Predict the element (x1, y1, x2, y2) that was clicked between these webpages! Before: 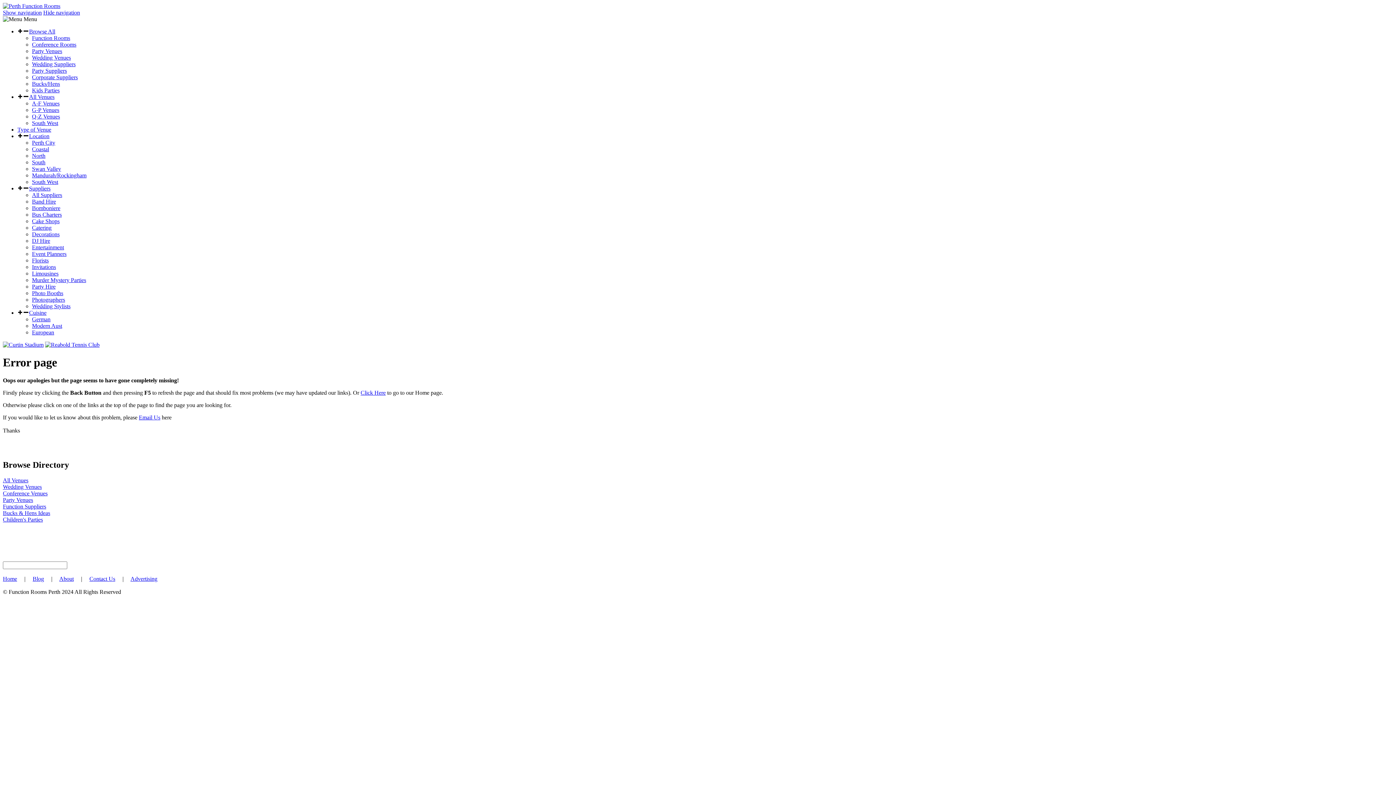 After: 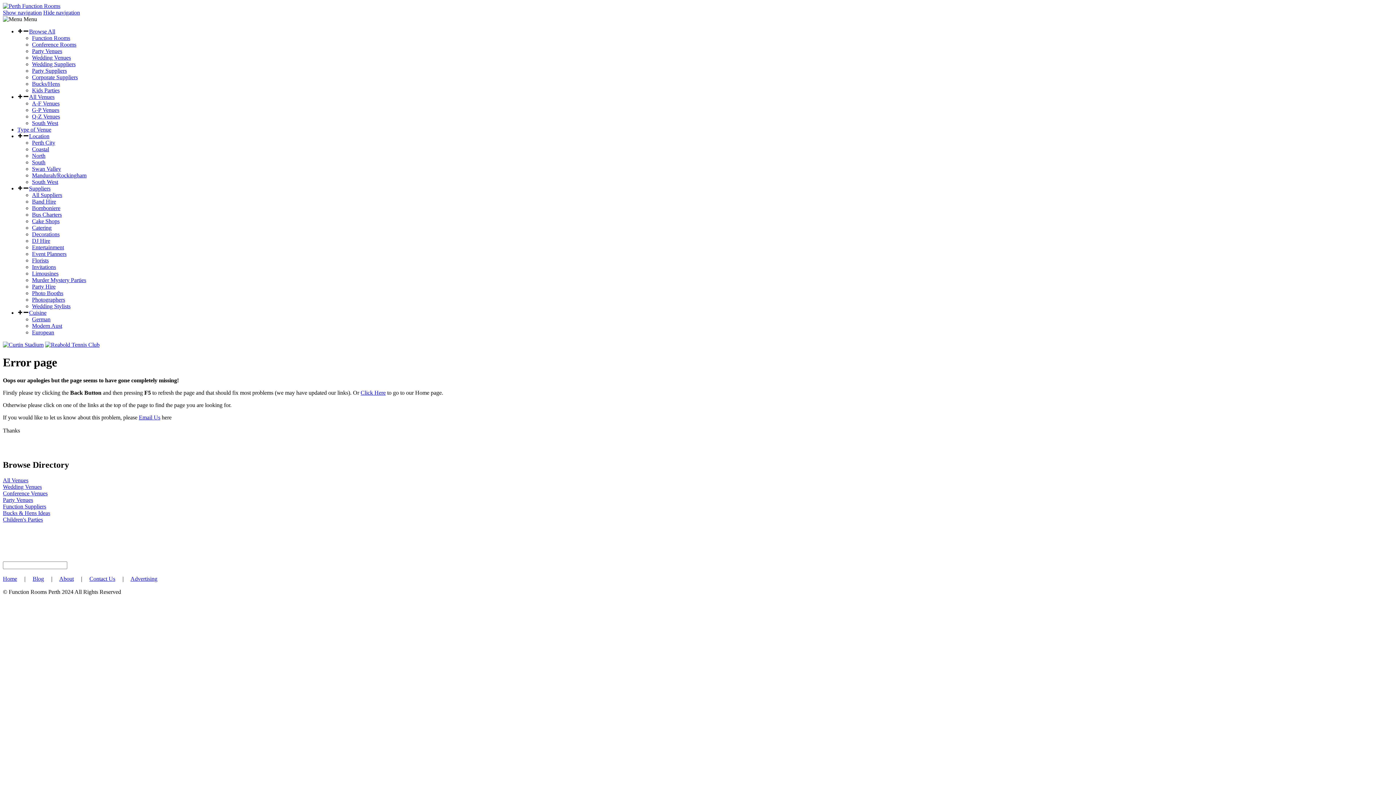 Action: label: Email Us bbox: (138, 414, 160, 420)